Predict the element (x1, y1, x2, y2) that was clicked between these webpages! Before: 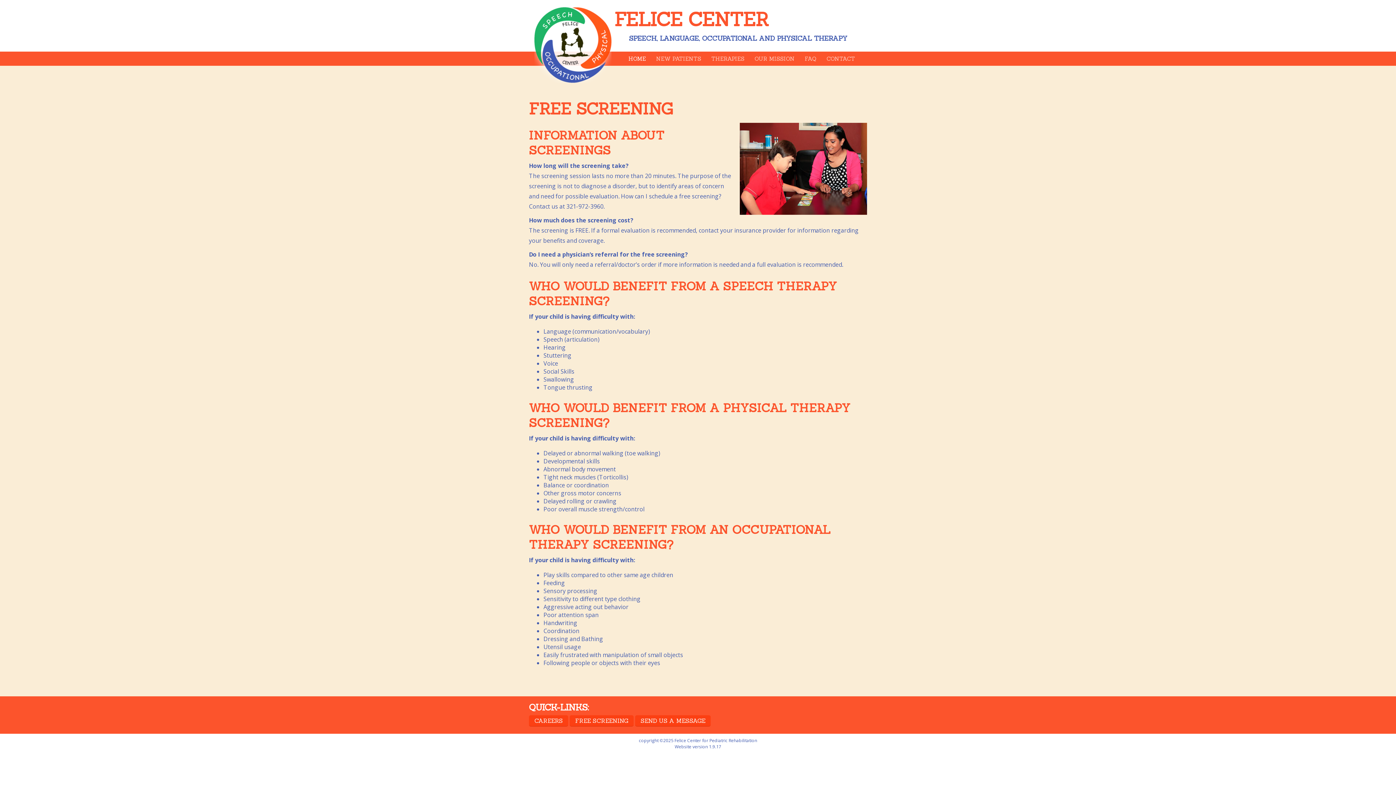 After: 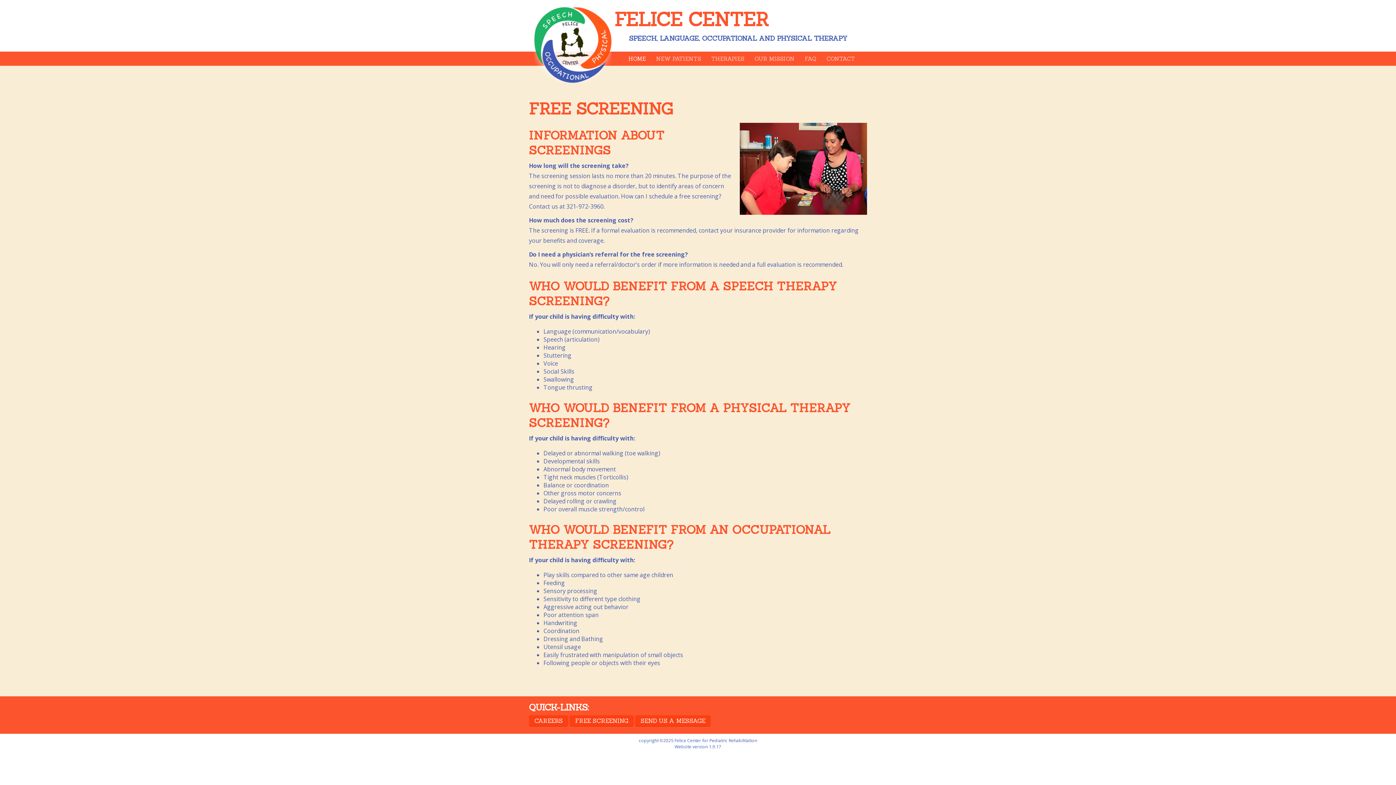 Action: label: FREE SCREENING bbox: (569, 715, 633, 726)